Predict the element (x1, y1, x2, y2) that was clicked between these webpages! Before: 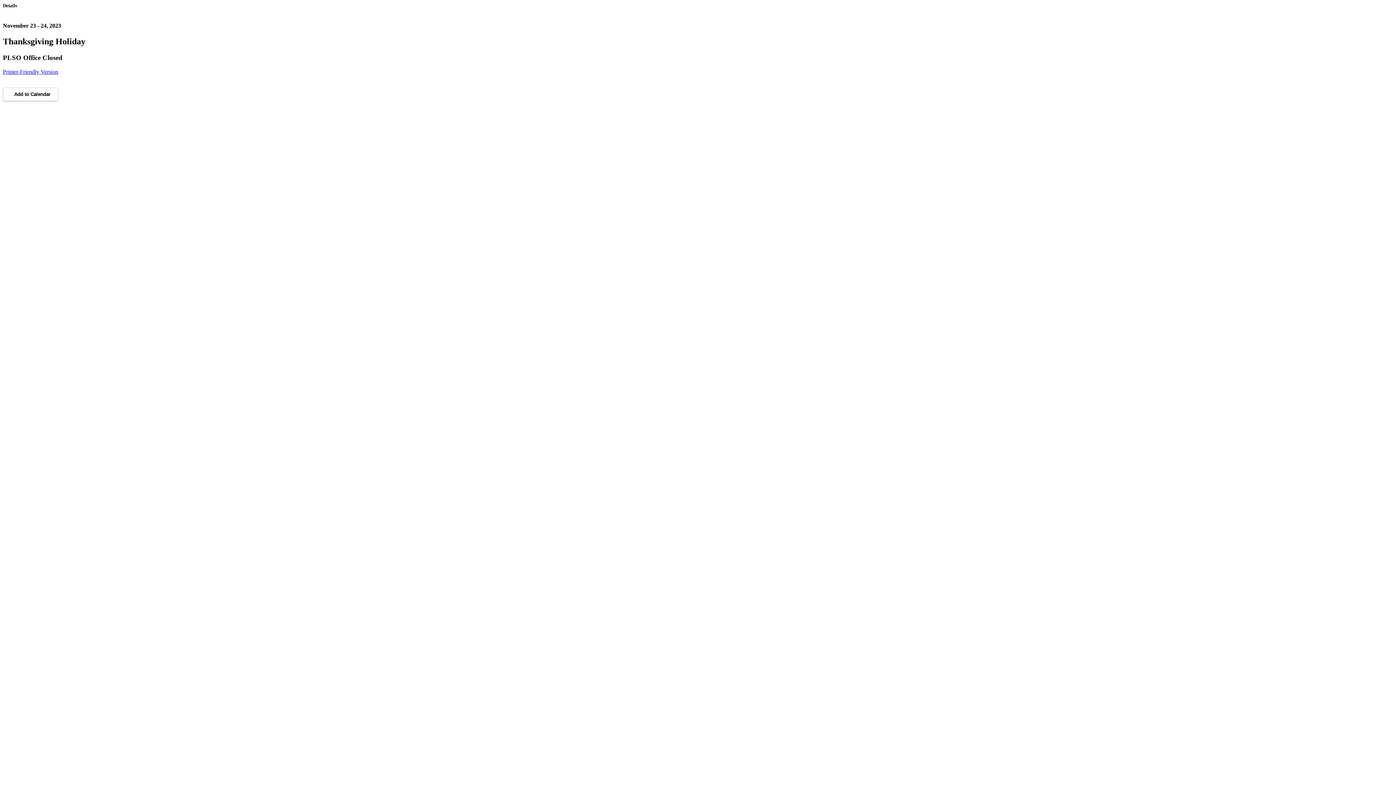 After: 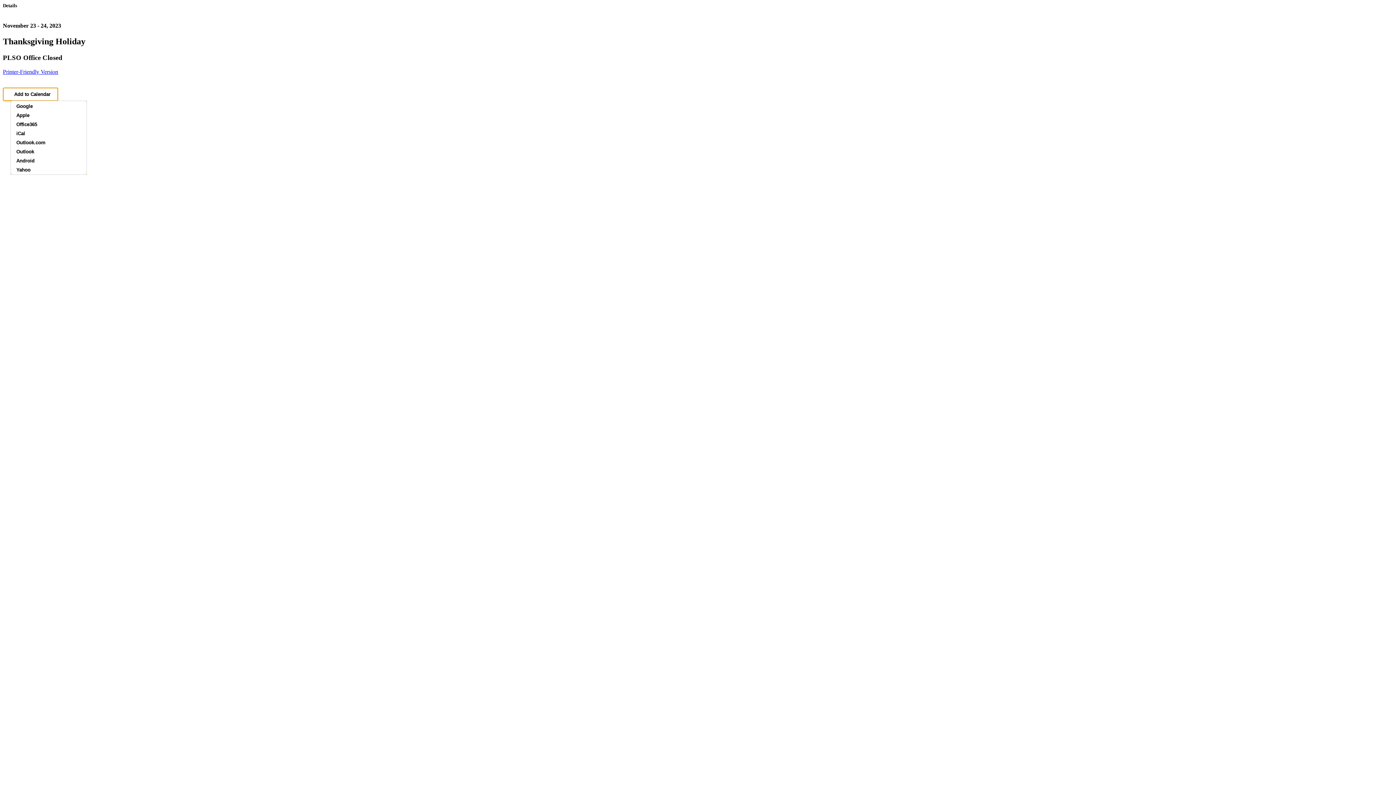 Action: label: Add to Calendar bbox: (2, 87, 58, 101)